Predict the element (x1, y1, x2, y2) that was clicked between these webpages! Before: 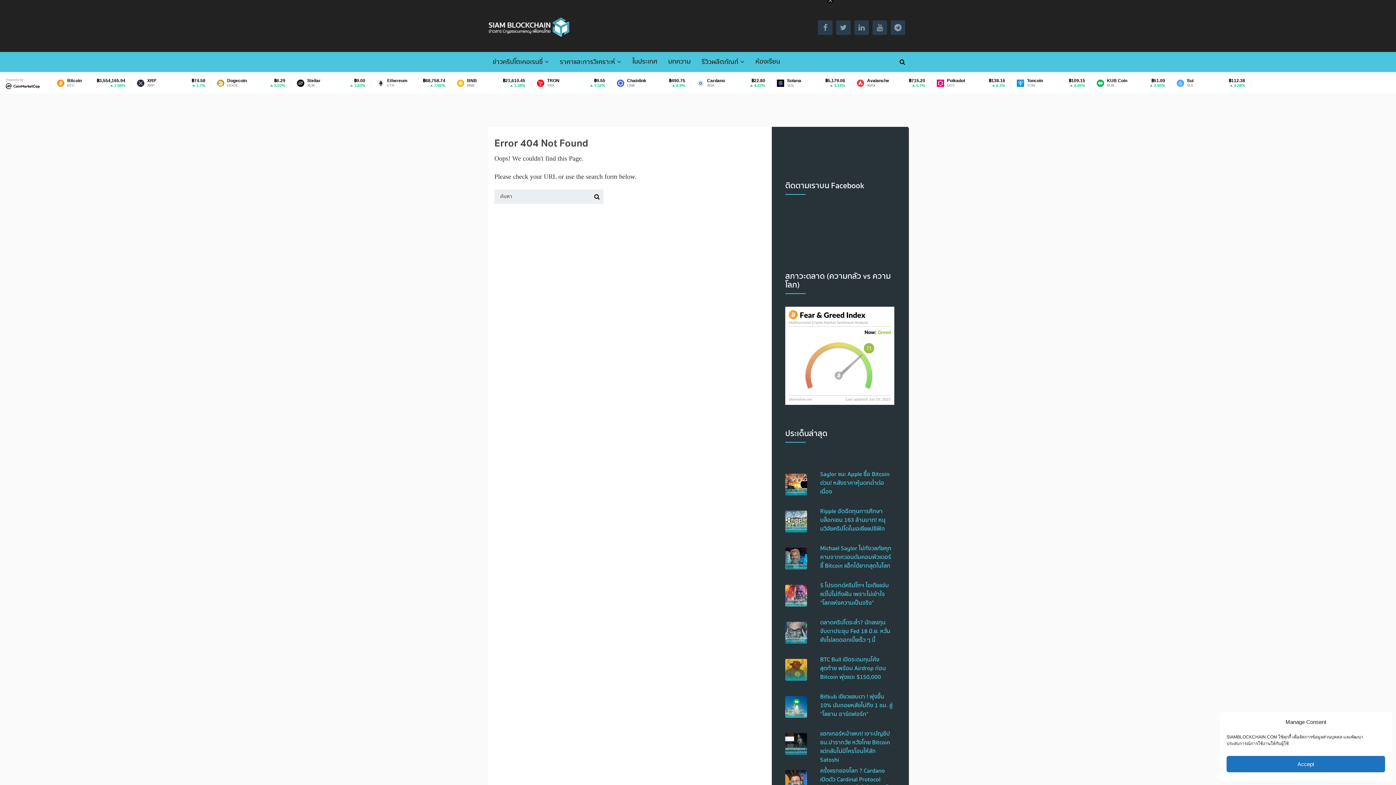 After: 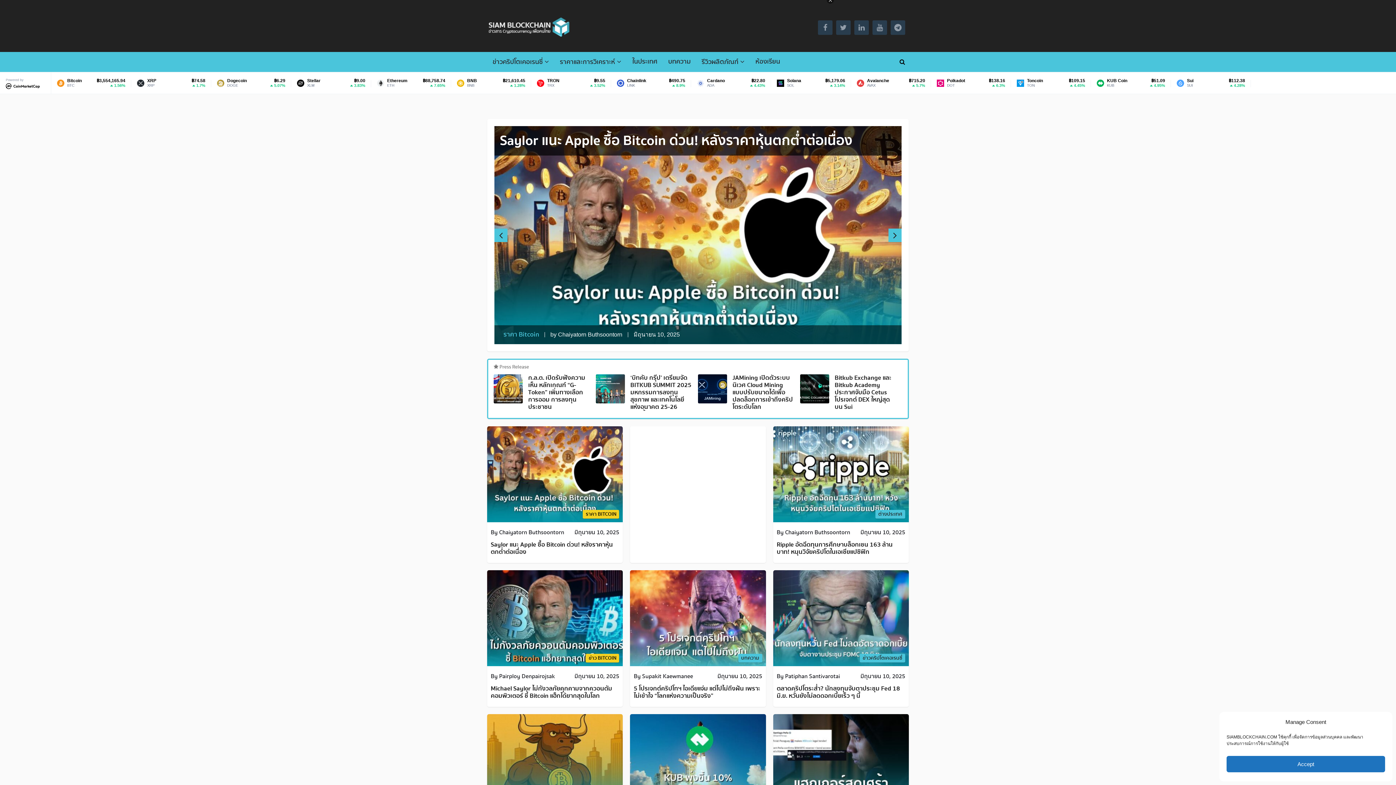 Action: bbox: (487, 13, 571, 41)